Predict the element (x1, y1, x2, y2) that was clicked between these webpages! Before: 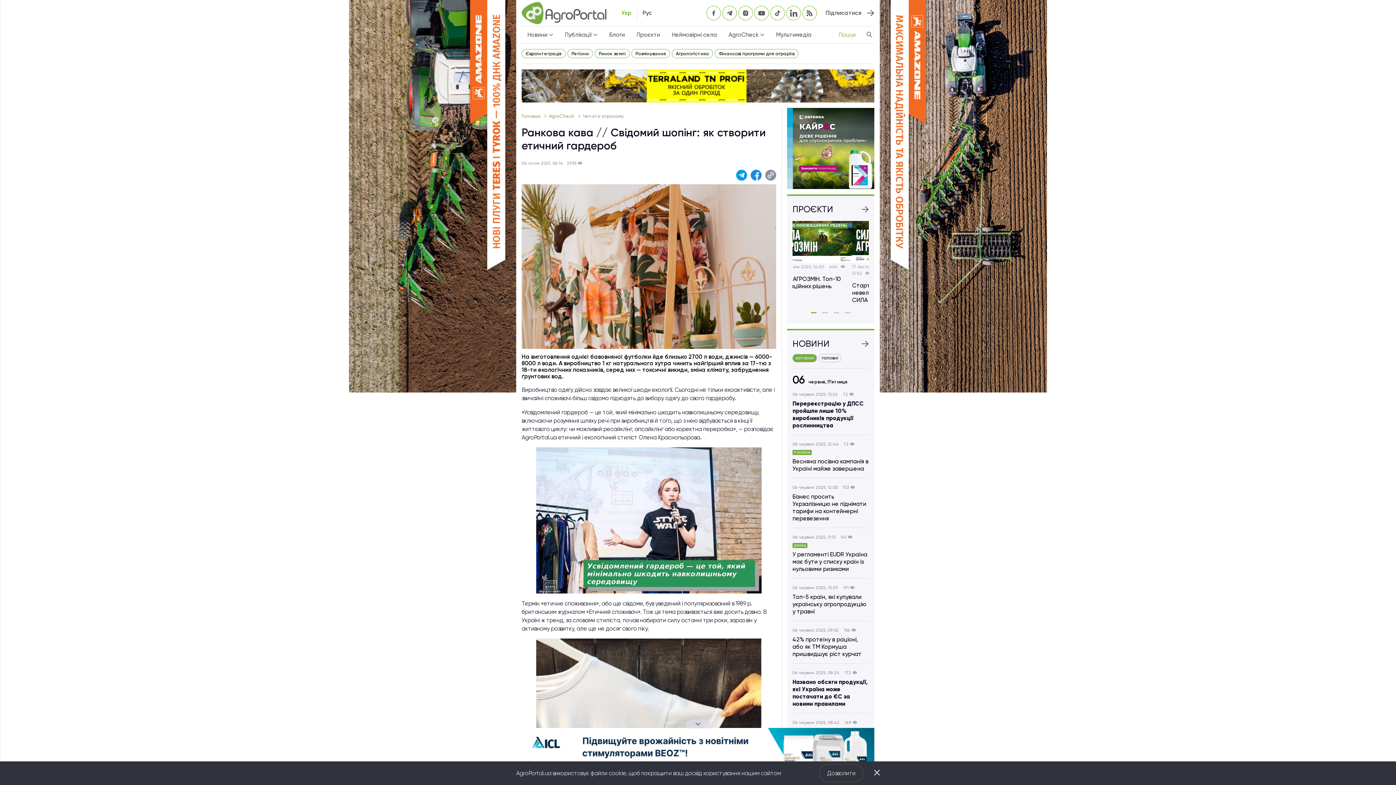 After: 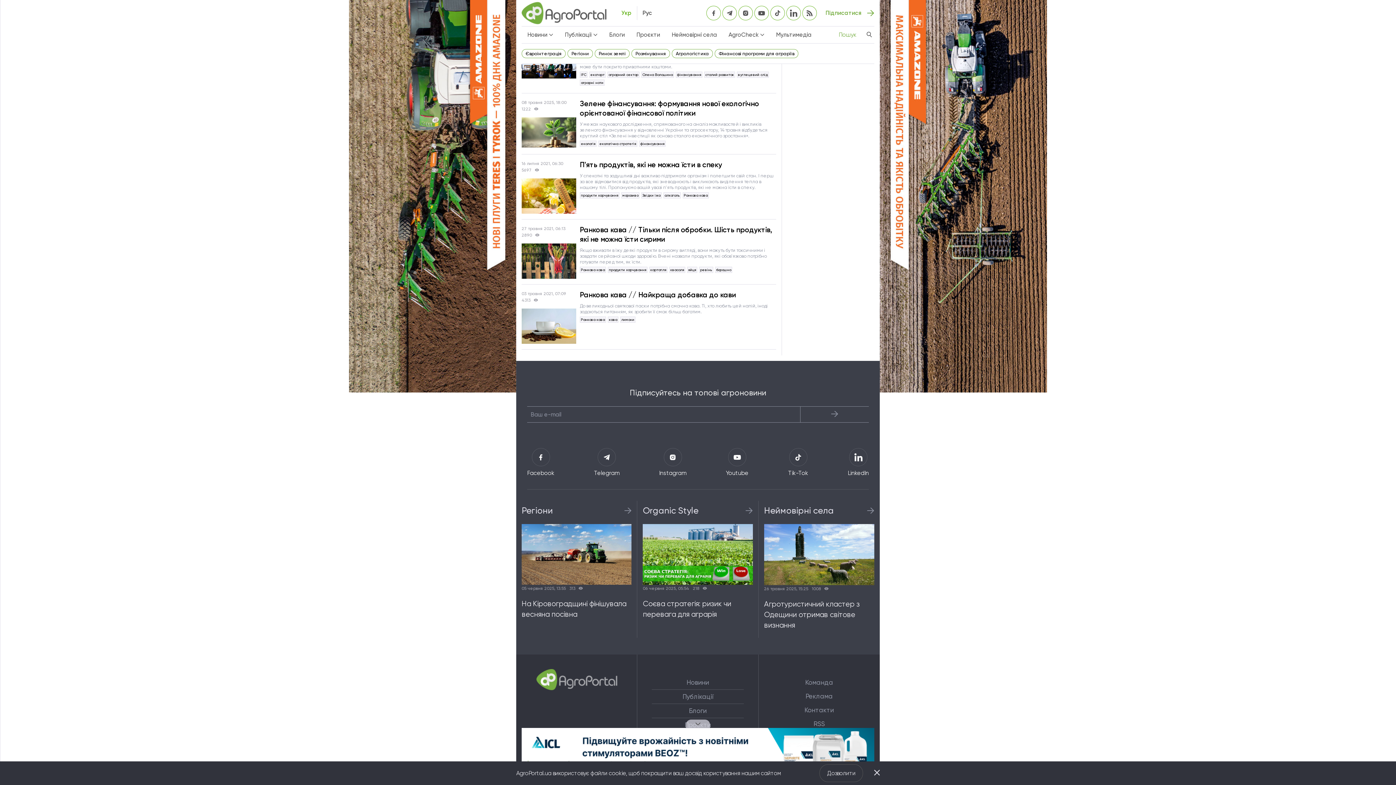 Action: label: Підписатися bbox: (825, 5, 874, 20)